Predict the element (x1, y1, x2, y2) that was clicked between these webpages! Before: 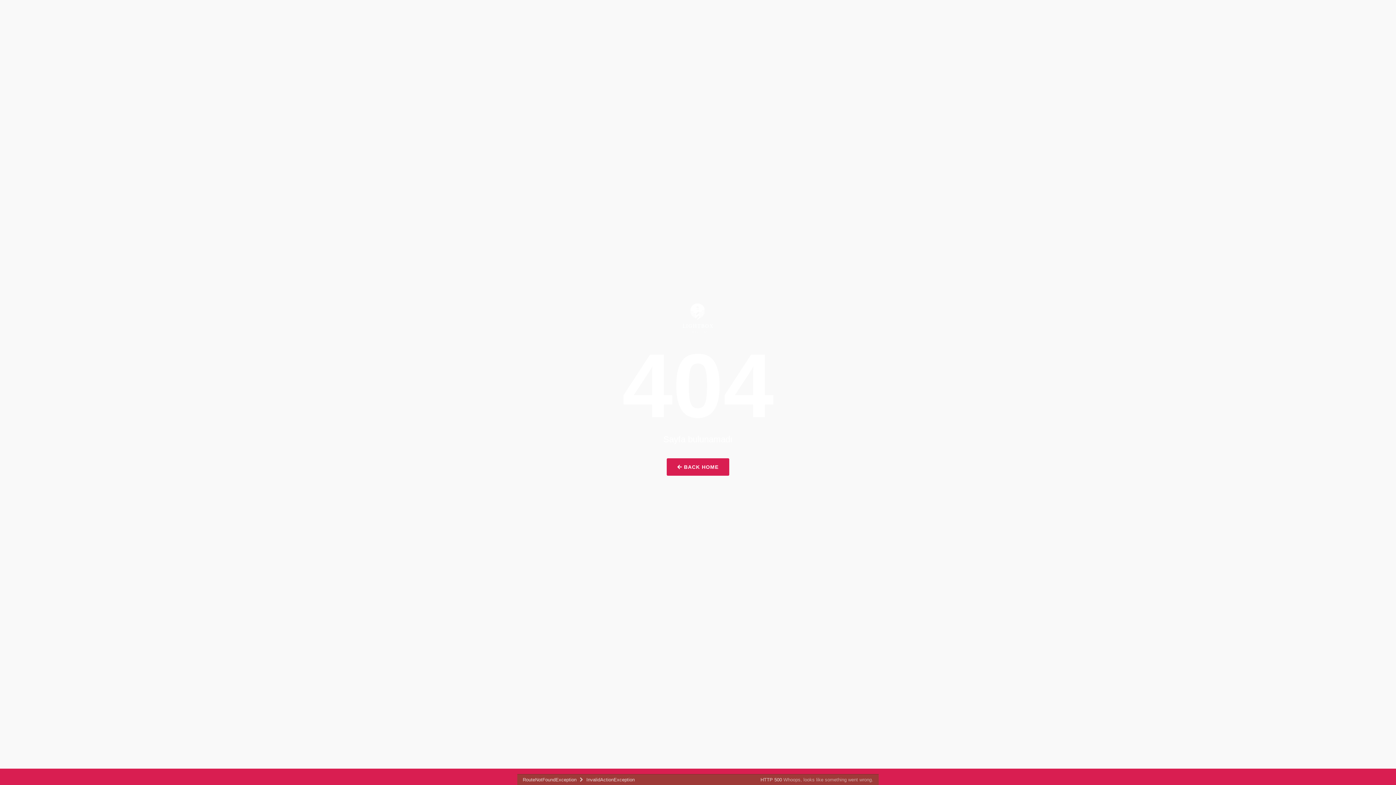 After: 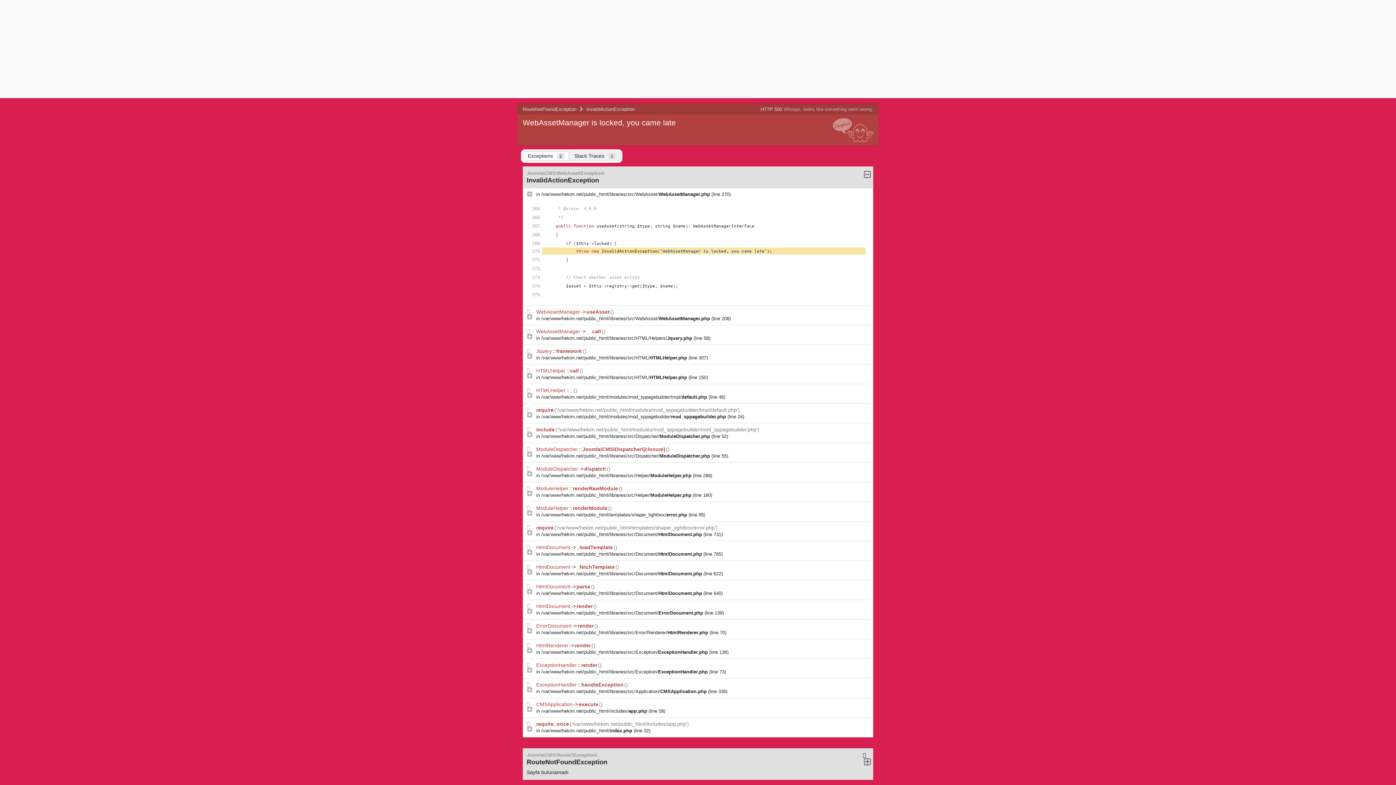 Action: label: InvalidActionException bbox: (586, 777, 634, 782)